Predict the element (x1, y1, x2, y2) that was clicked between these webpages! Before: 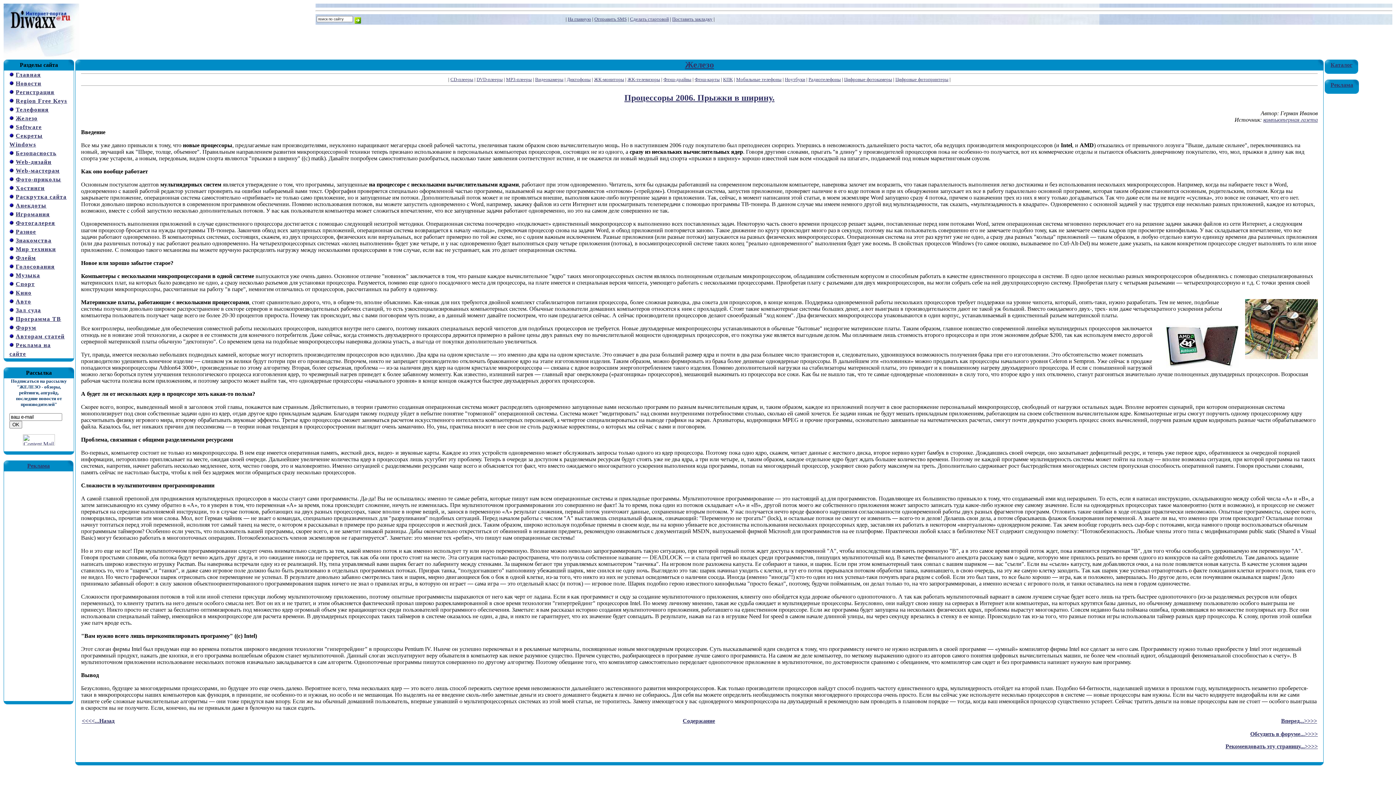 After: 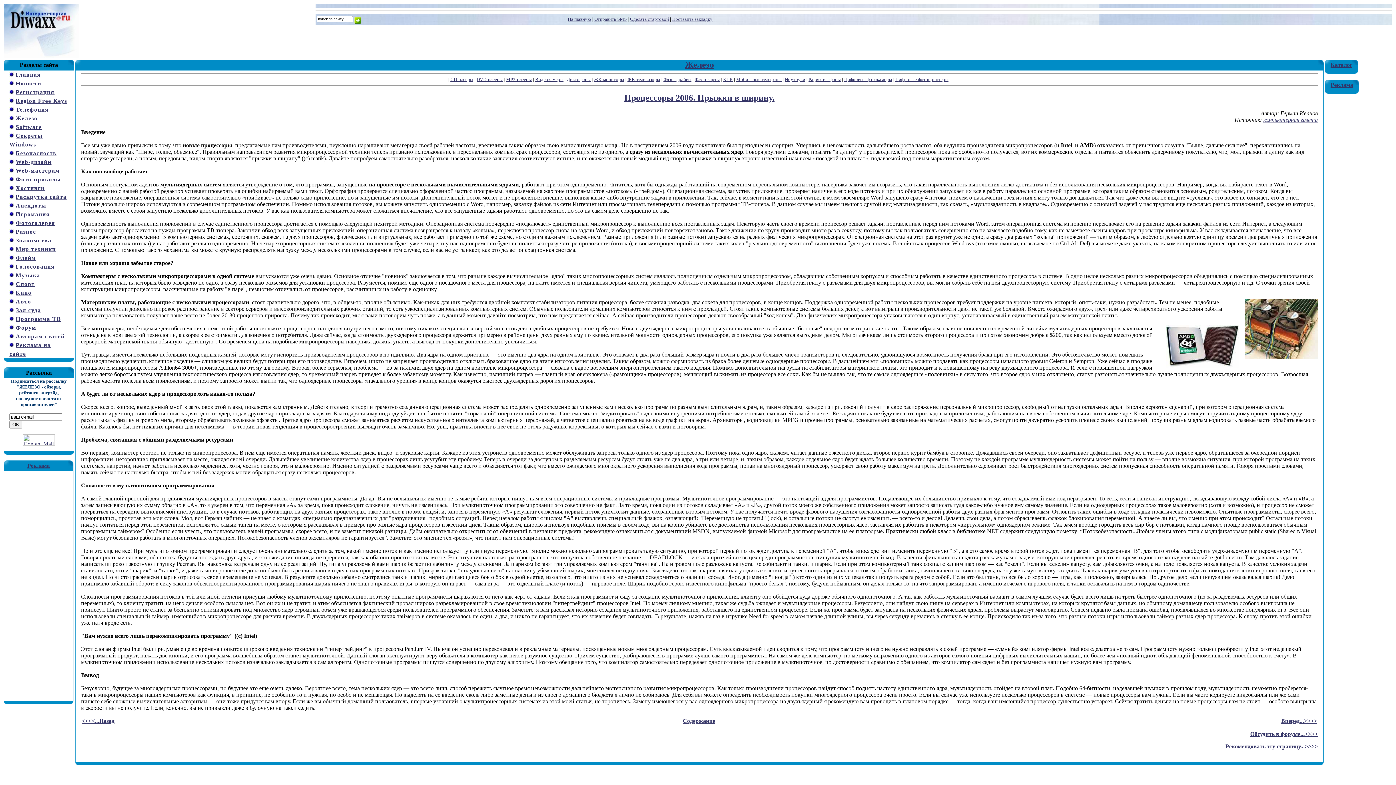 Action: label: DVD-плееры bbox: (476, 76, 502, 82)